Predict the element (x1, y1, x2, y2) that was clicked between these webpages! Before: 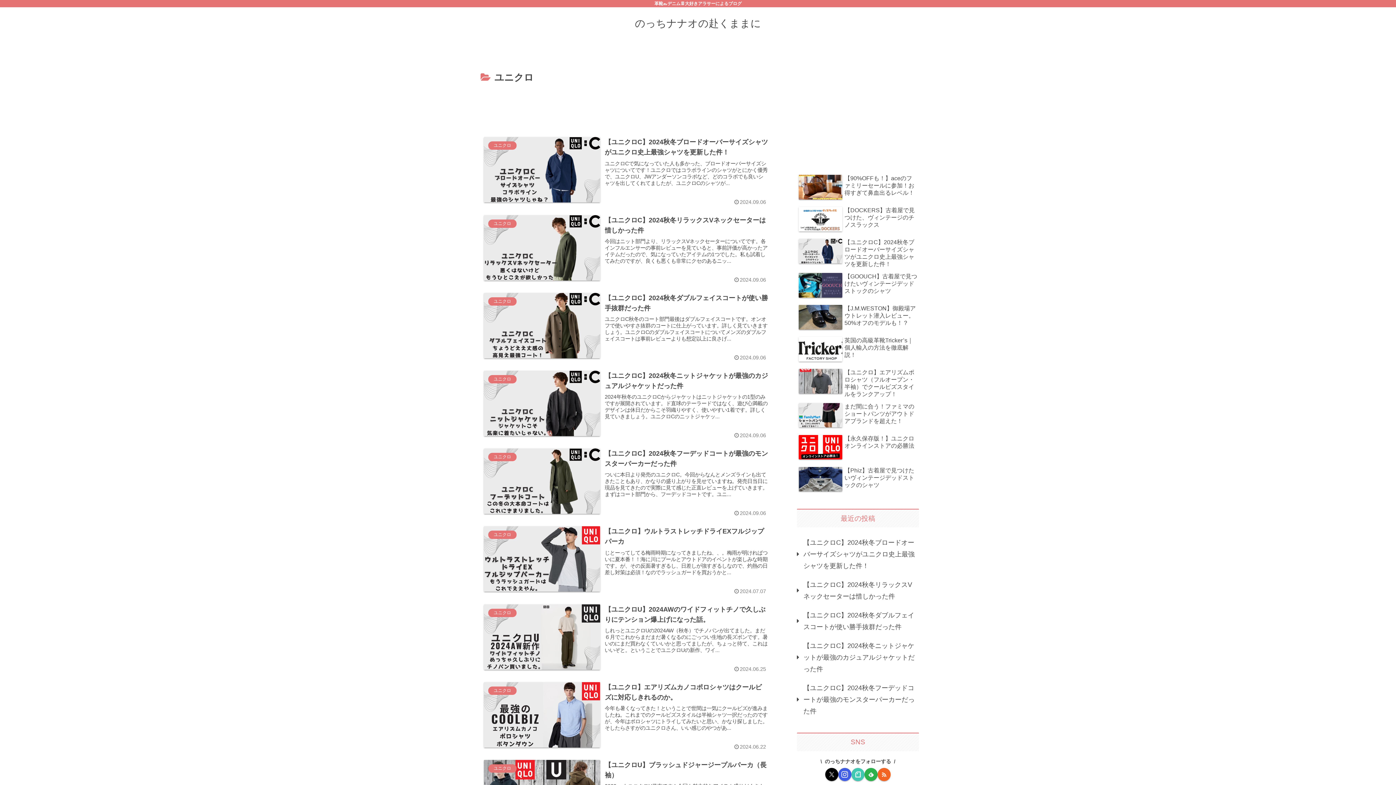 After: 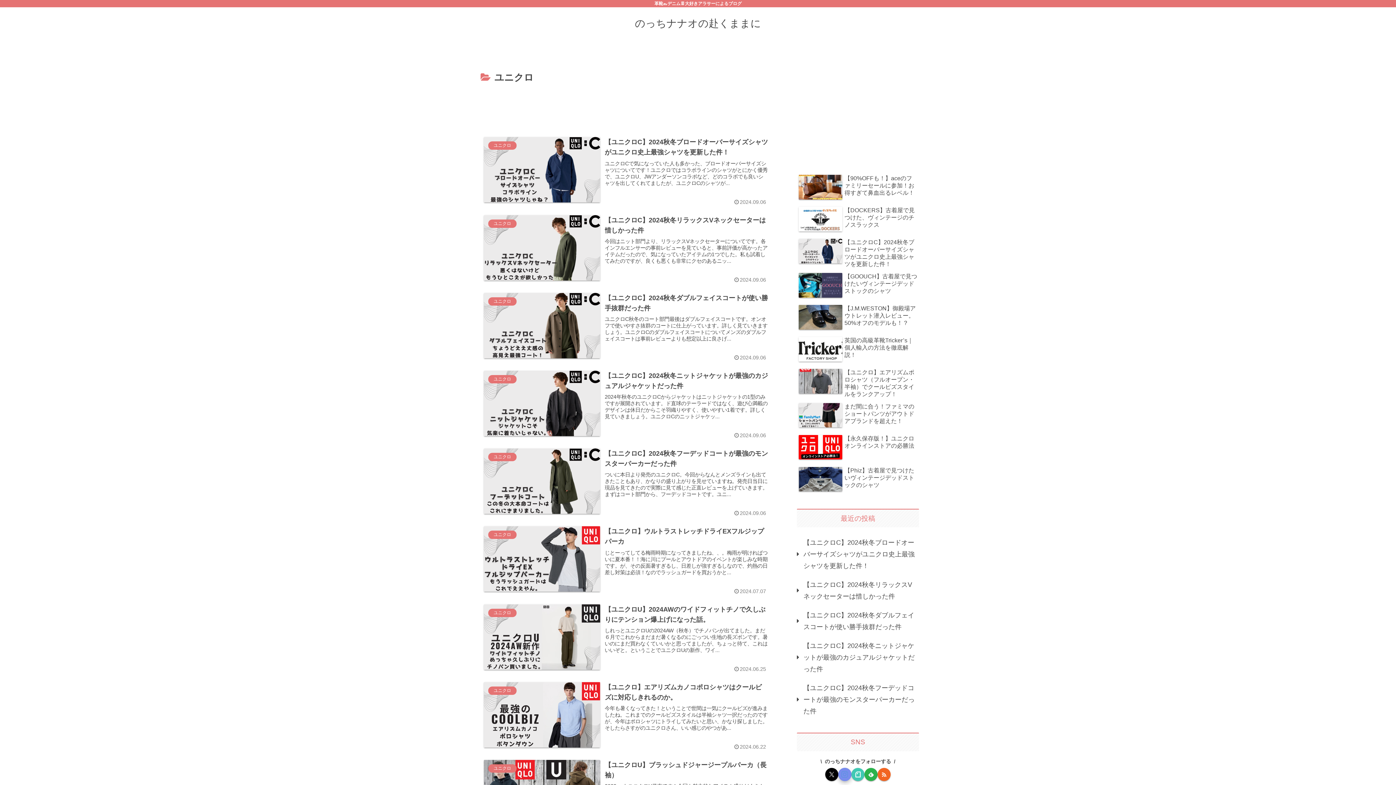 Action: label: Instagramをフォロー bbox: (838, 768, 851, 781)